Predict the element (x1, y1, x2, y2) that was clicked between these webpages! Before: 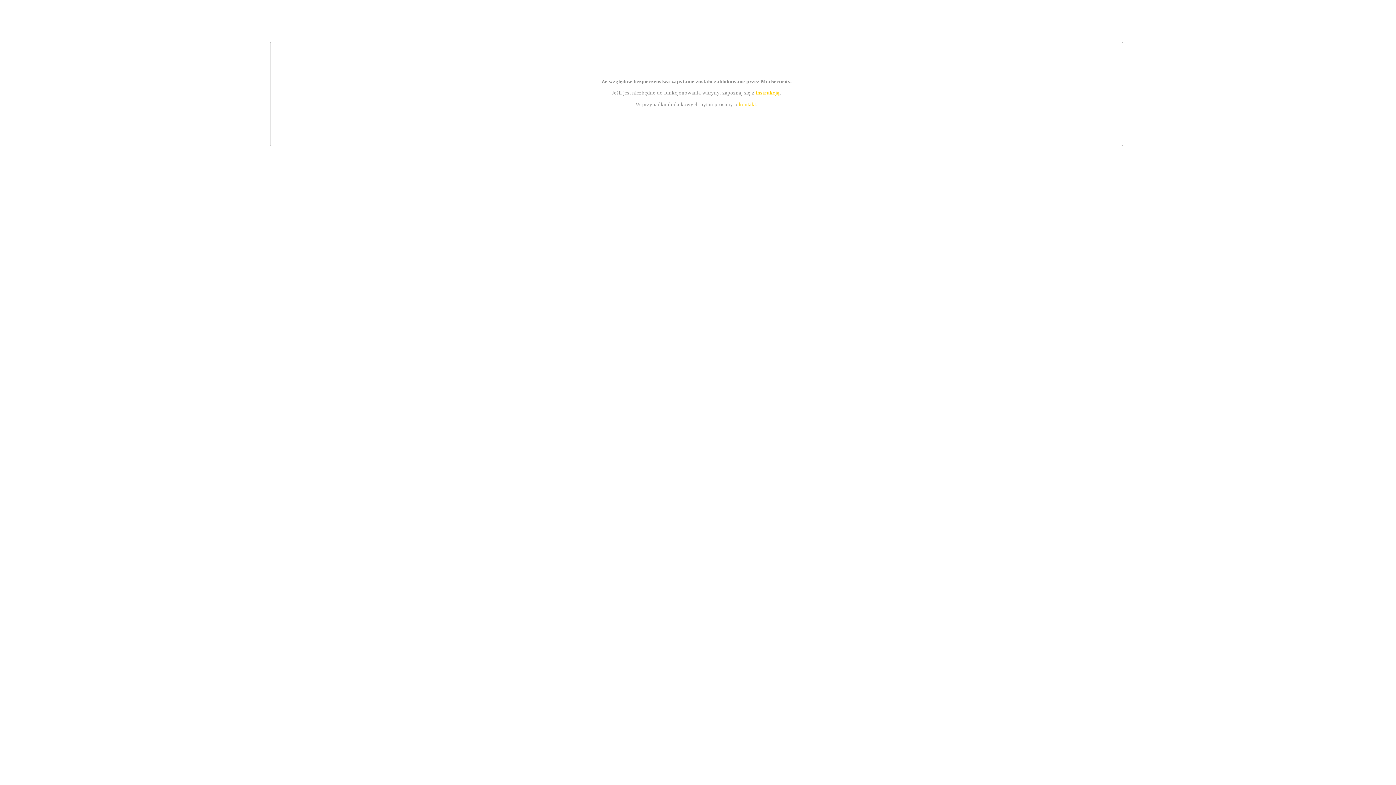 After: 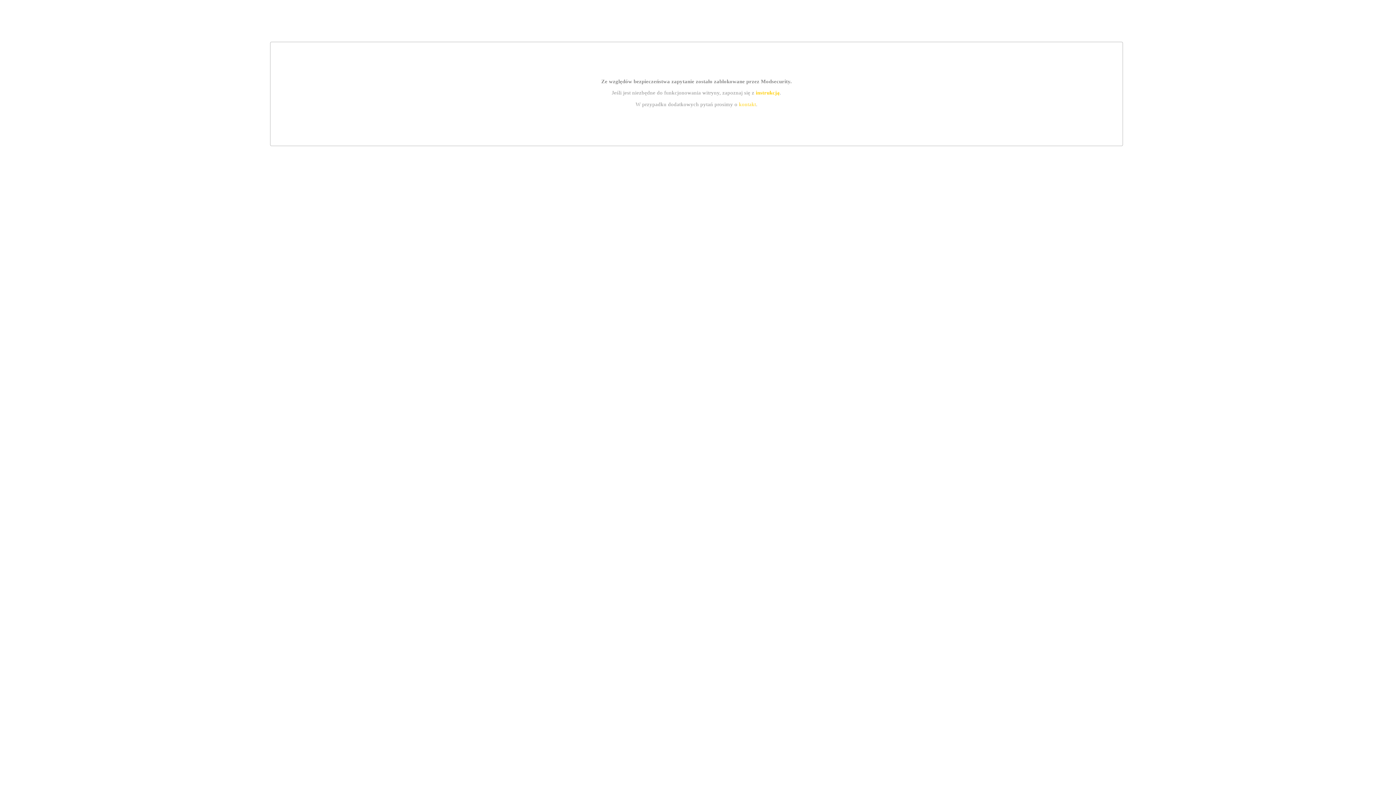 Action: label: instrukcją bbox: (755, 89, 779, 95)